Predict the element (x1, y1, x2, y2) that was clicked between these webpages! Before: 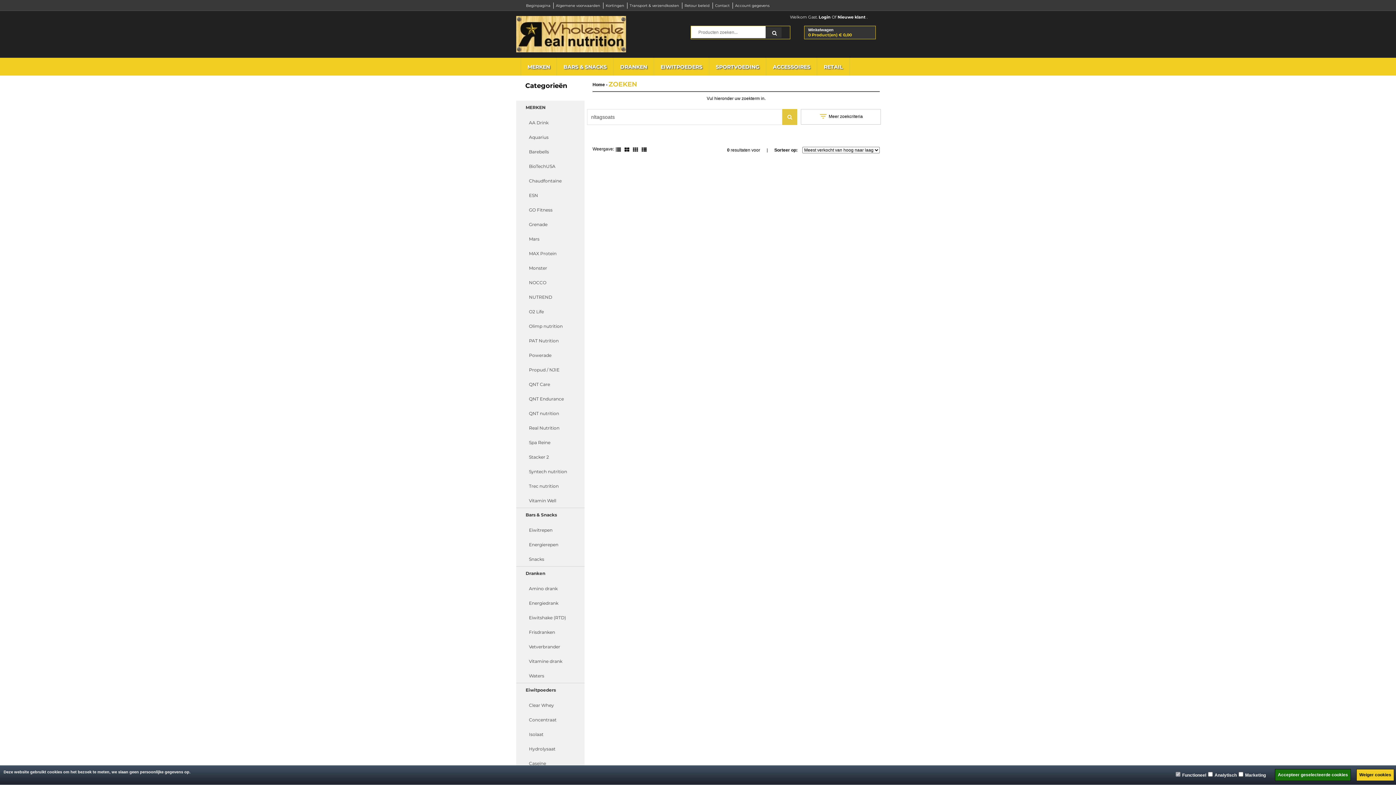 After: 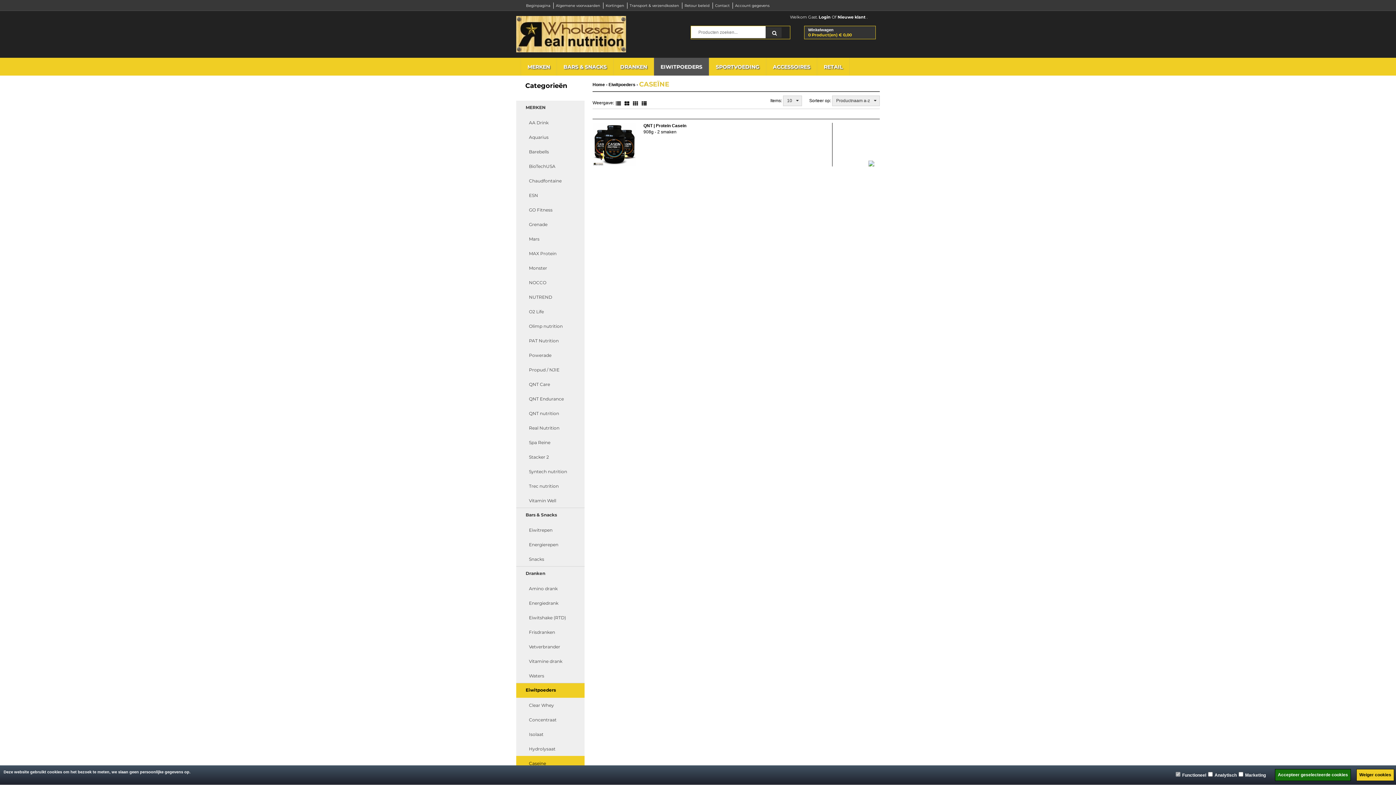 Action: bbox: (516, 756, 584, 770) label: Caseïne